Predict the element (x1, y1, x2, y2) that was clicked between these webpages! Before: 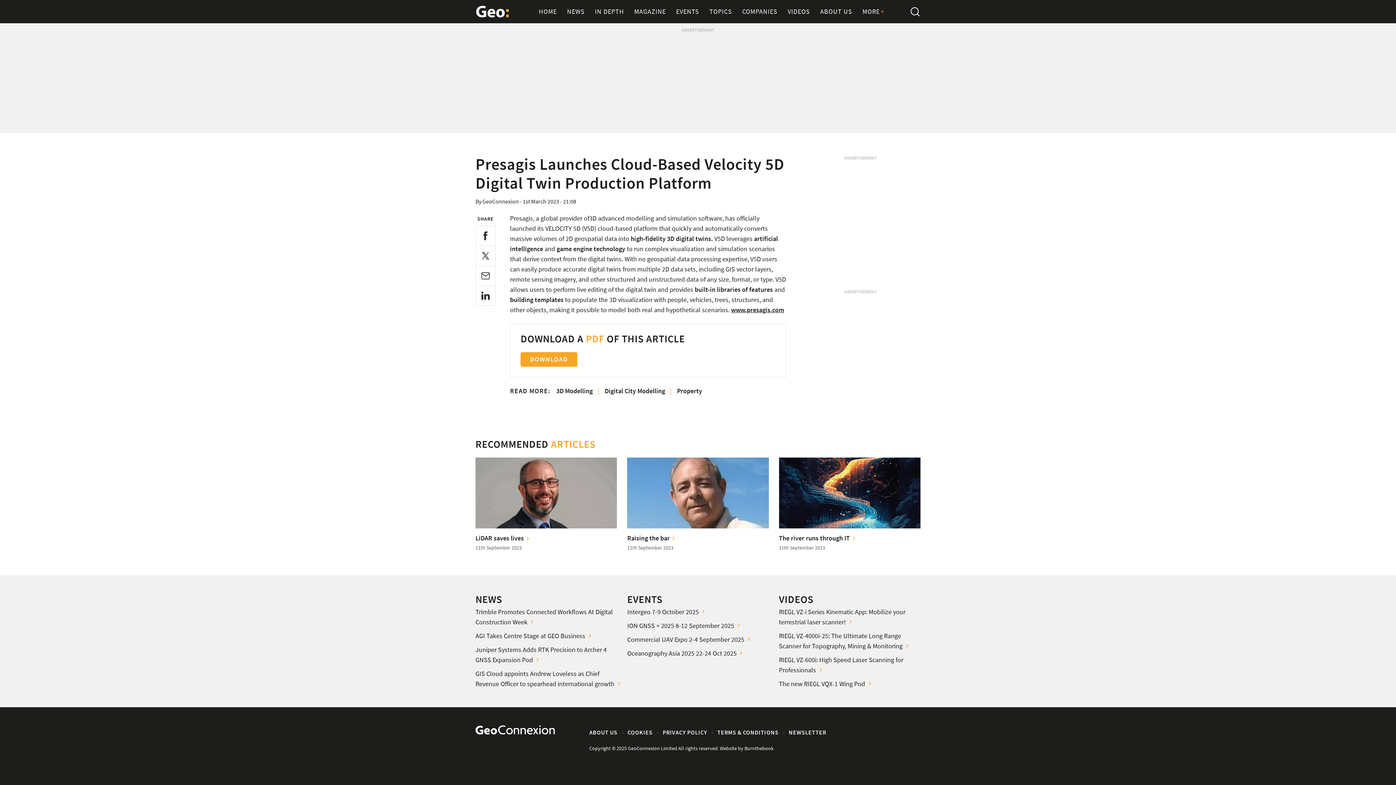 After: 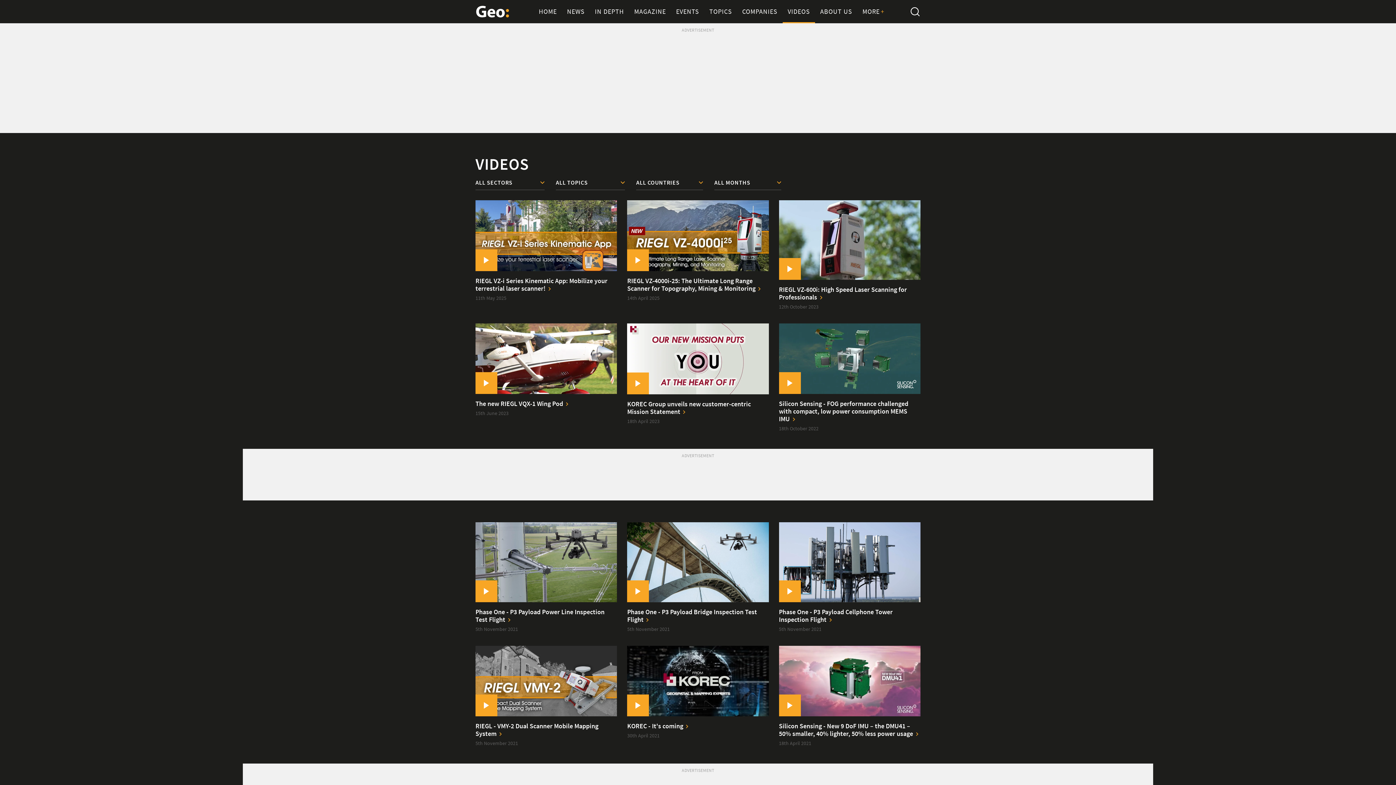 Action: label: VIDEOS bbox: (782, 0, 815, 23)